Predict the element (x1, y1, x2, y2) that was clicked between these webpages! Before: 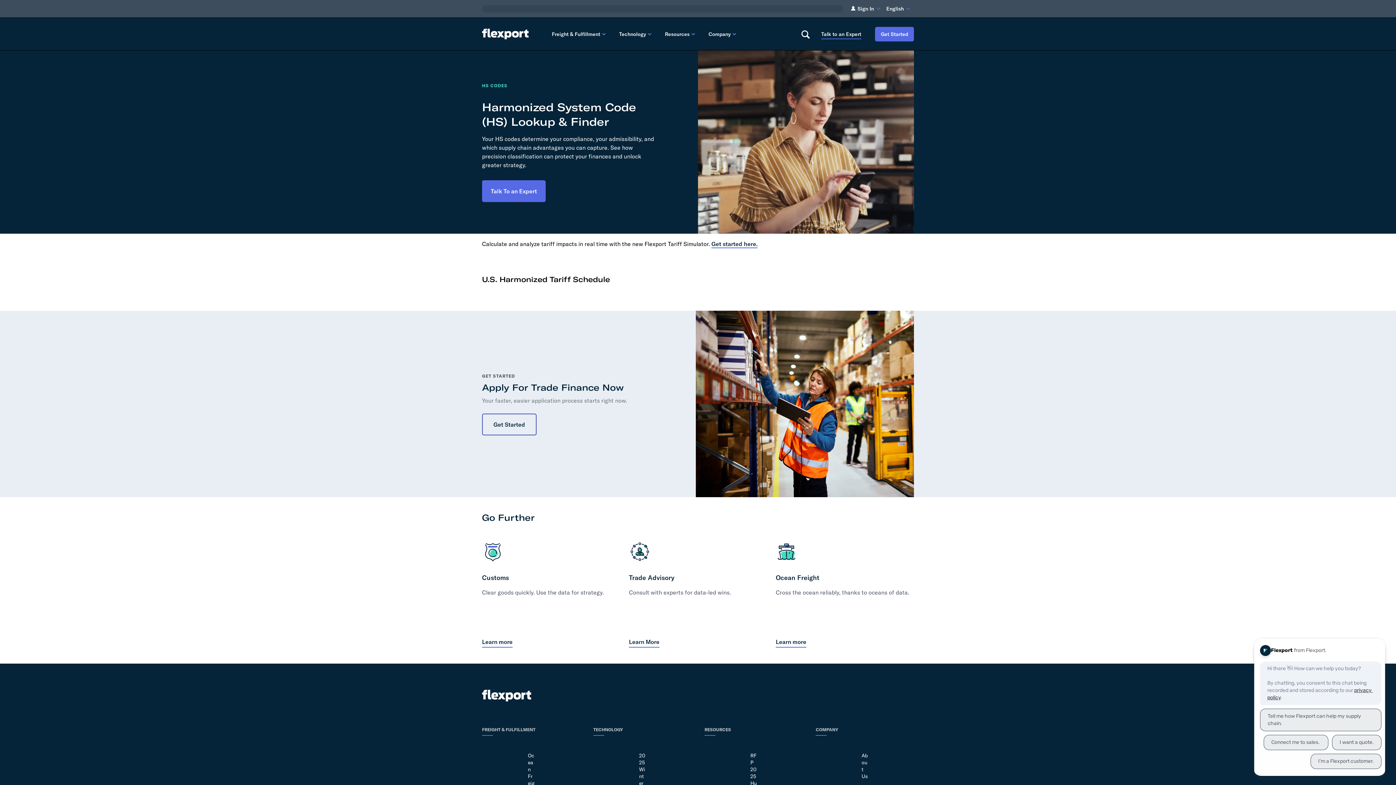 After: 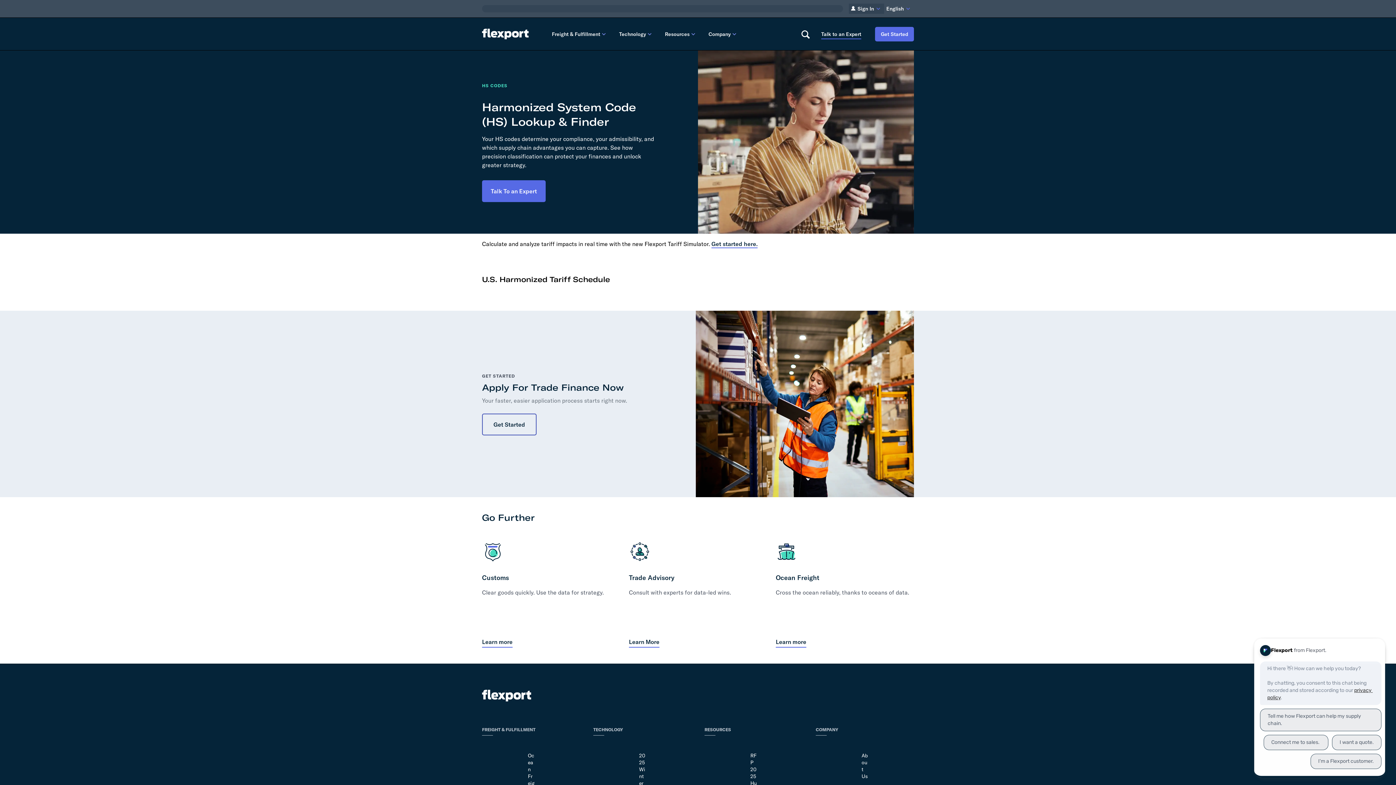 Action: bbox: (849, 3, 884, 13) label: Language